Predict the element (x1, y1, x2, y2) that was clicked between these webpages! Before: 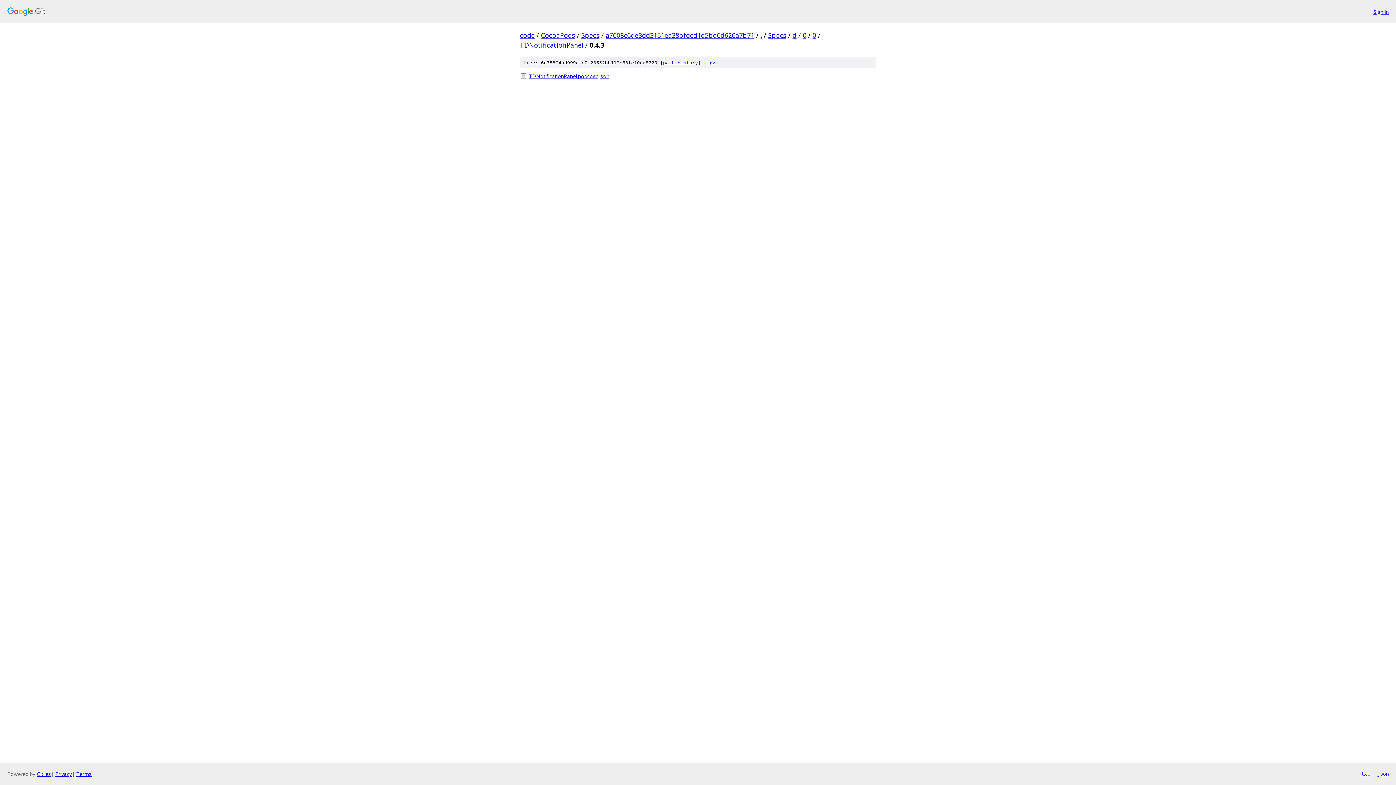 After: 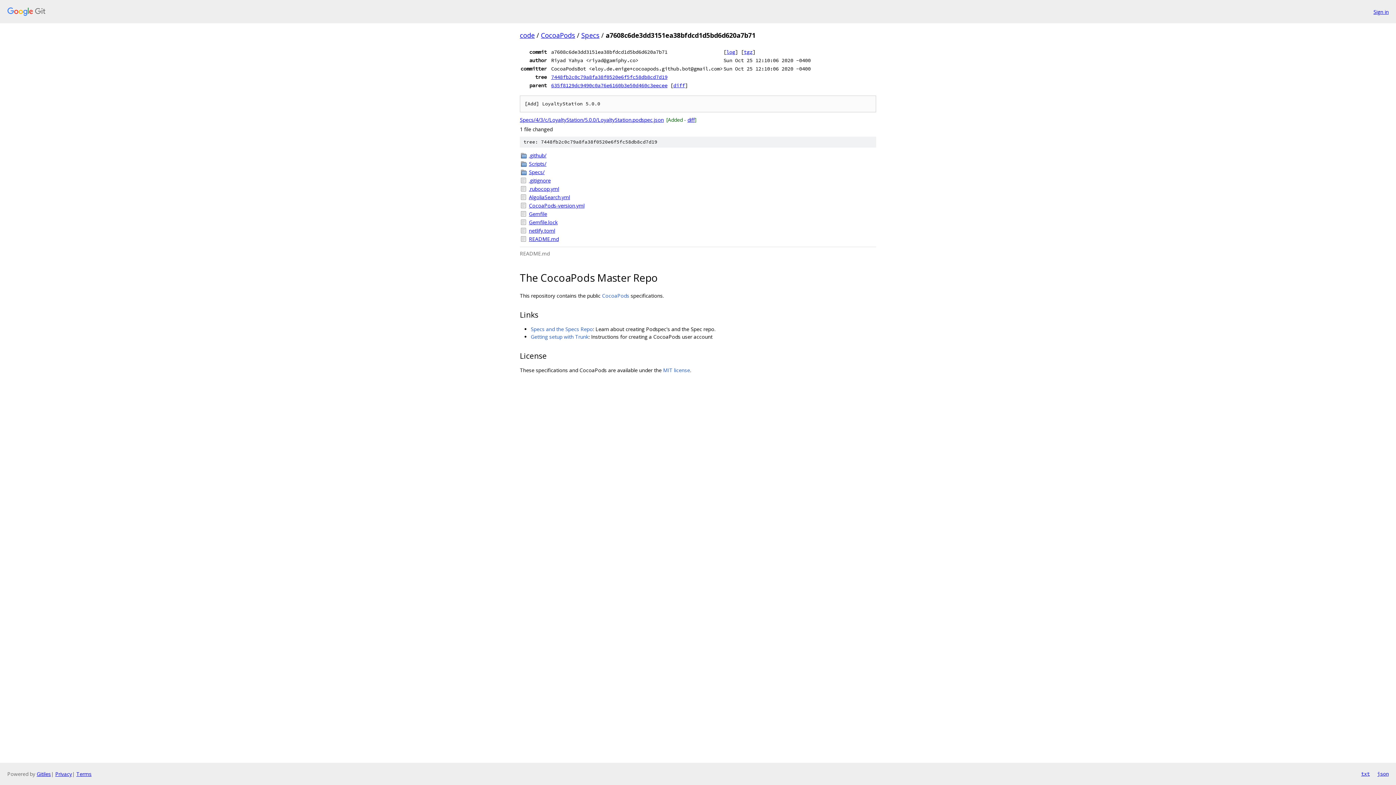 Action: bbox: (605, 30, 754, 39) label: a7608c6de3dd3151ea38bfdcd1d5bd6d620a7b71